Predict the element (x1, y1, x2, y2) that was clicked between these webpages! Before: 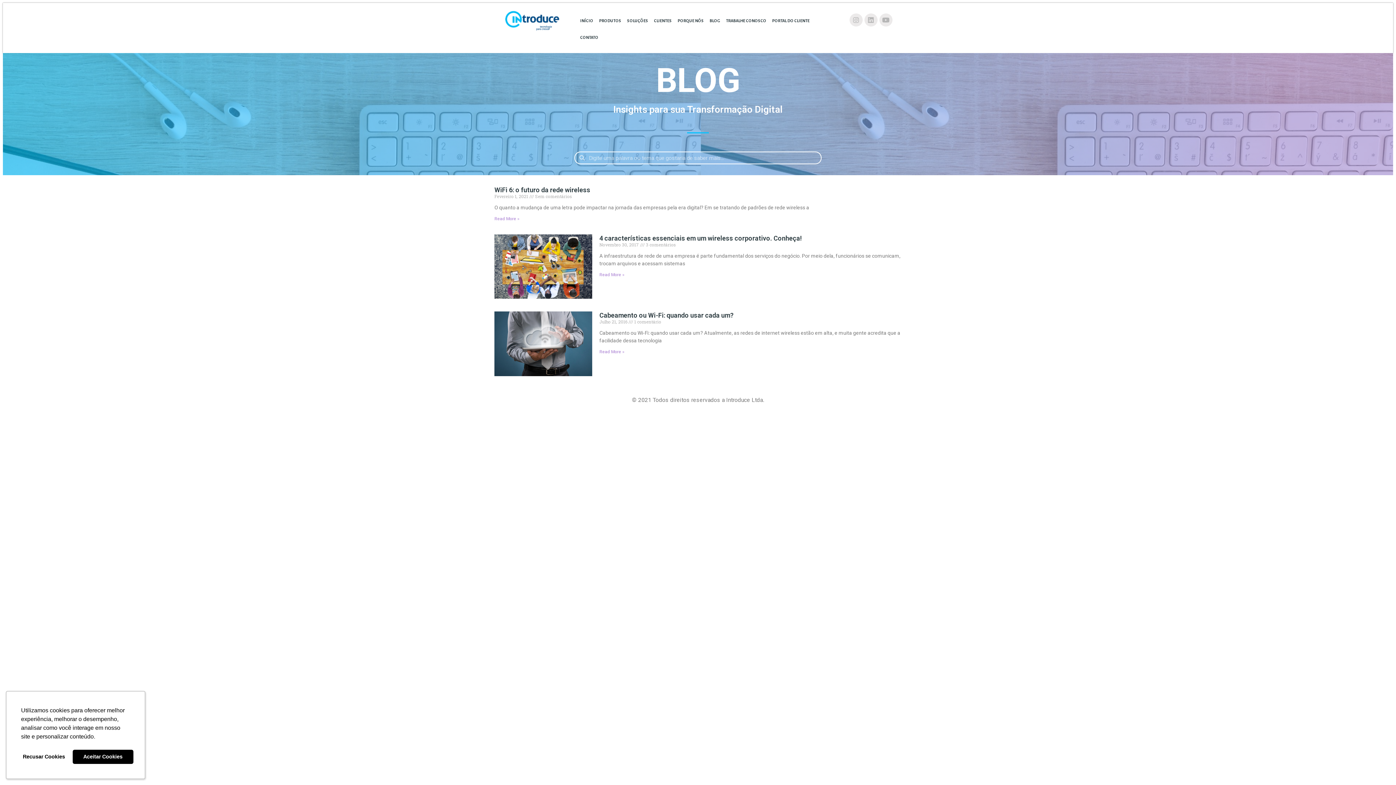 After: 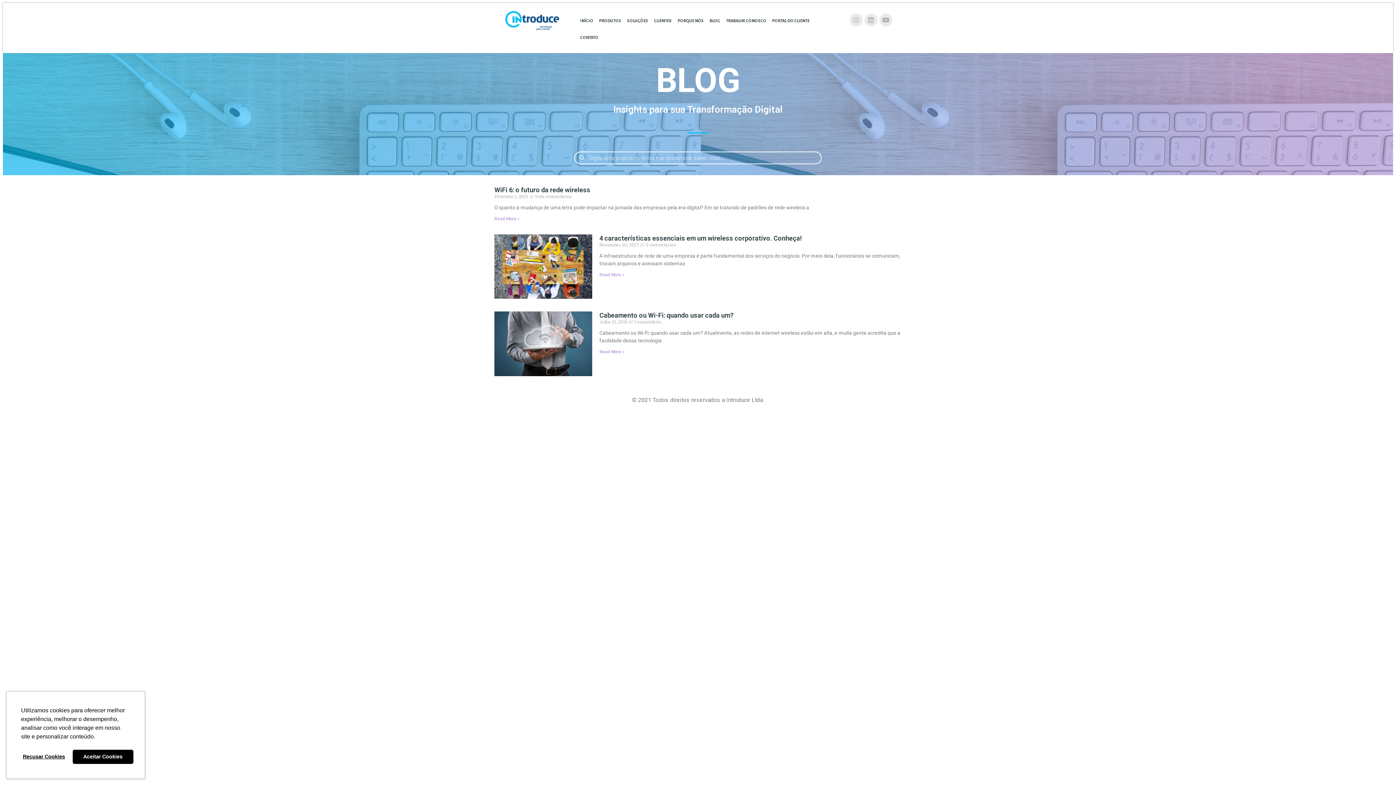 Action: bbox: (17, 750, 69, 764) label: deny cookies